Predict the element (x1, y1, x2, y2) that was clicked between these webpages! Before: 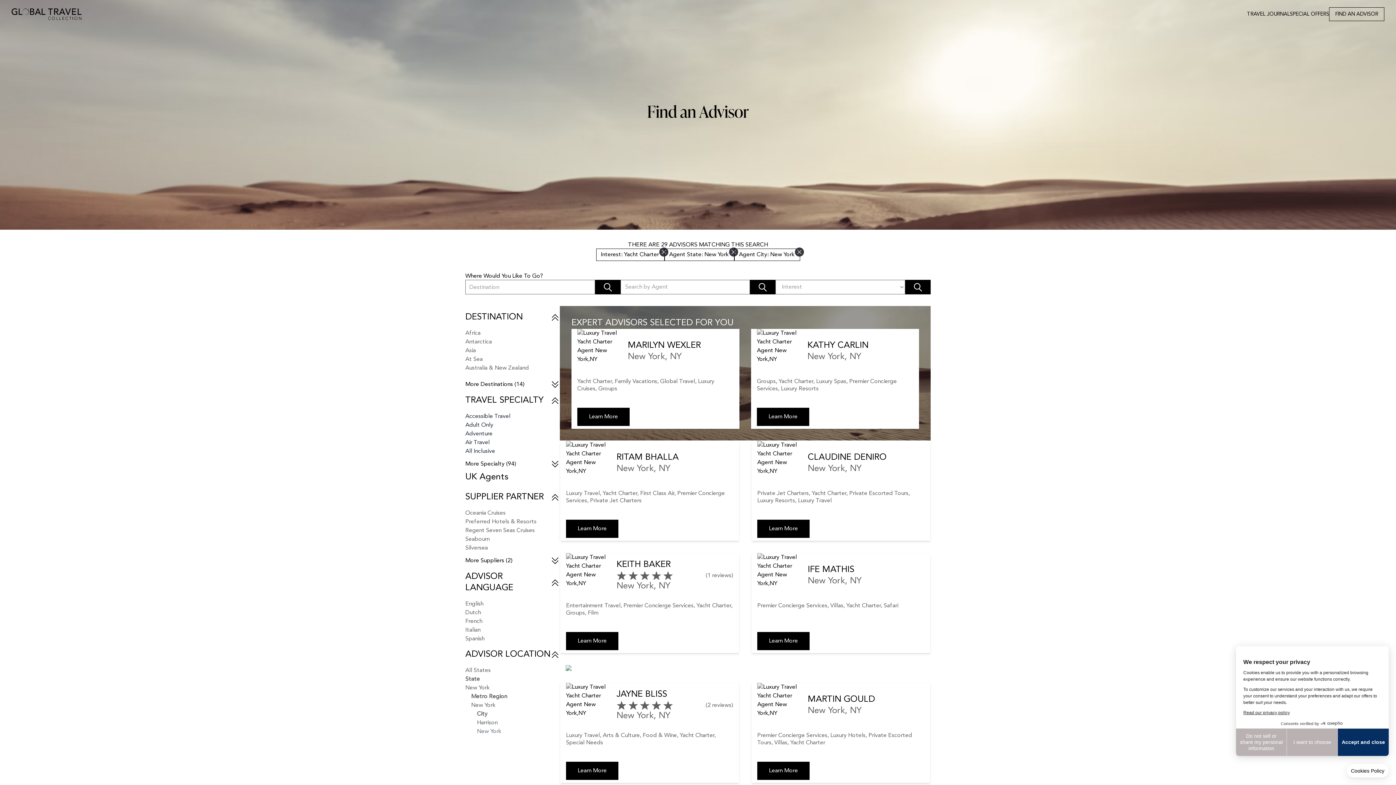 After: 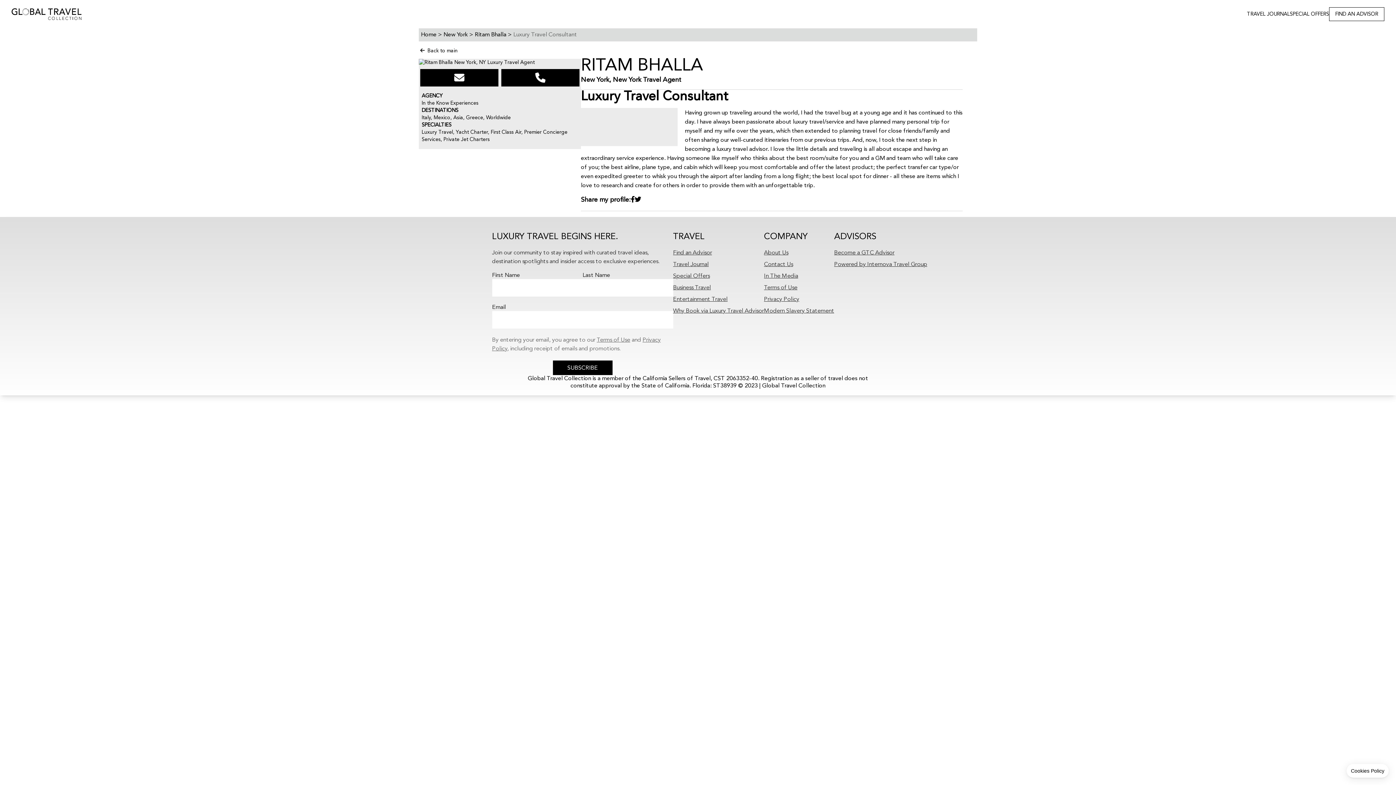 Action: label: Learn More bbox: (566, 520, 618, 538)